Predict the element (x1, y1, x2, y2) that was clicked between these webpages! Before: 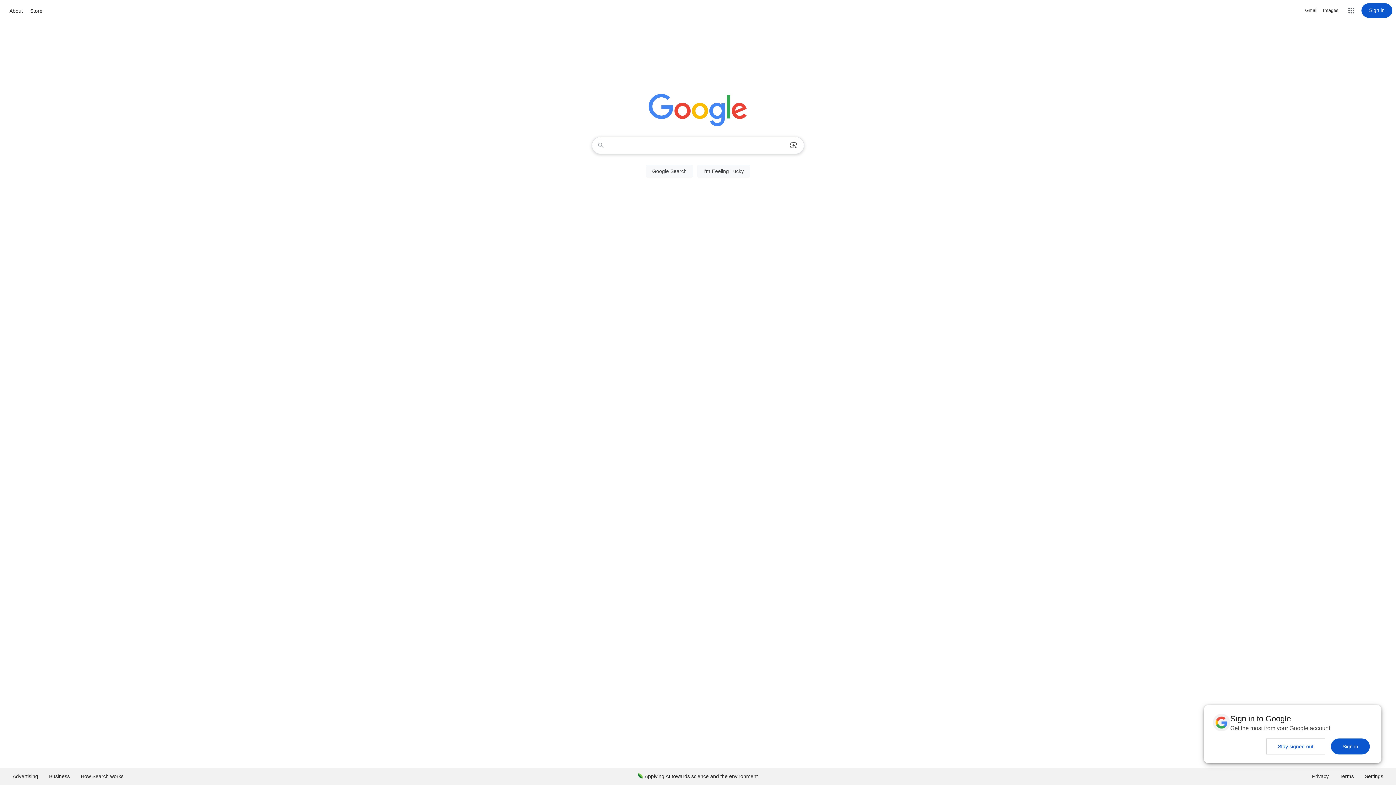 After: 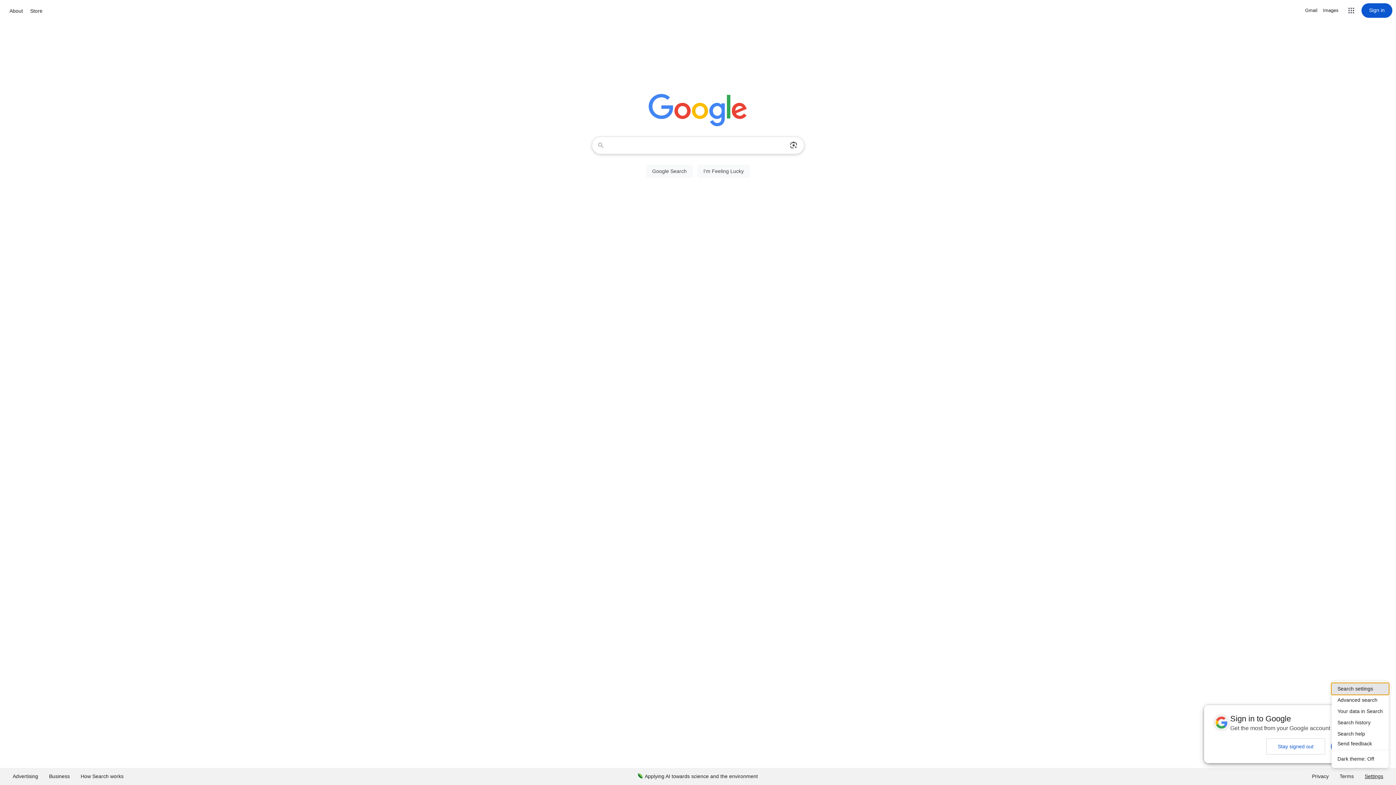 Action: bbox: (1359, 768, 1389, 785) label: Settings